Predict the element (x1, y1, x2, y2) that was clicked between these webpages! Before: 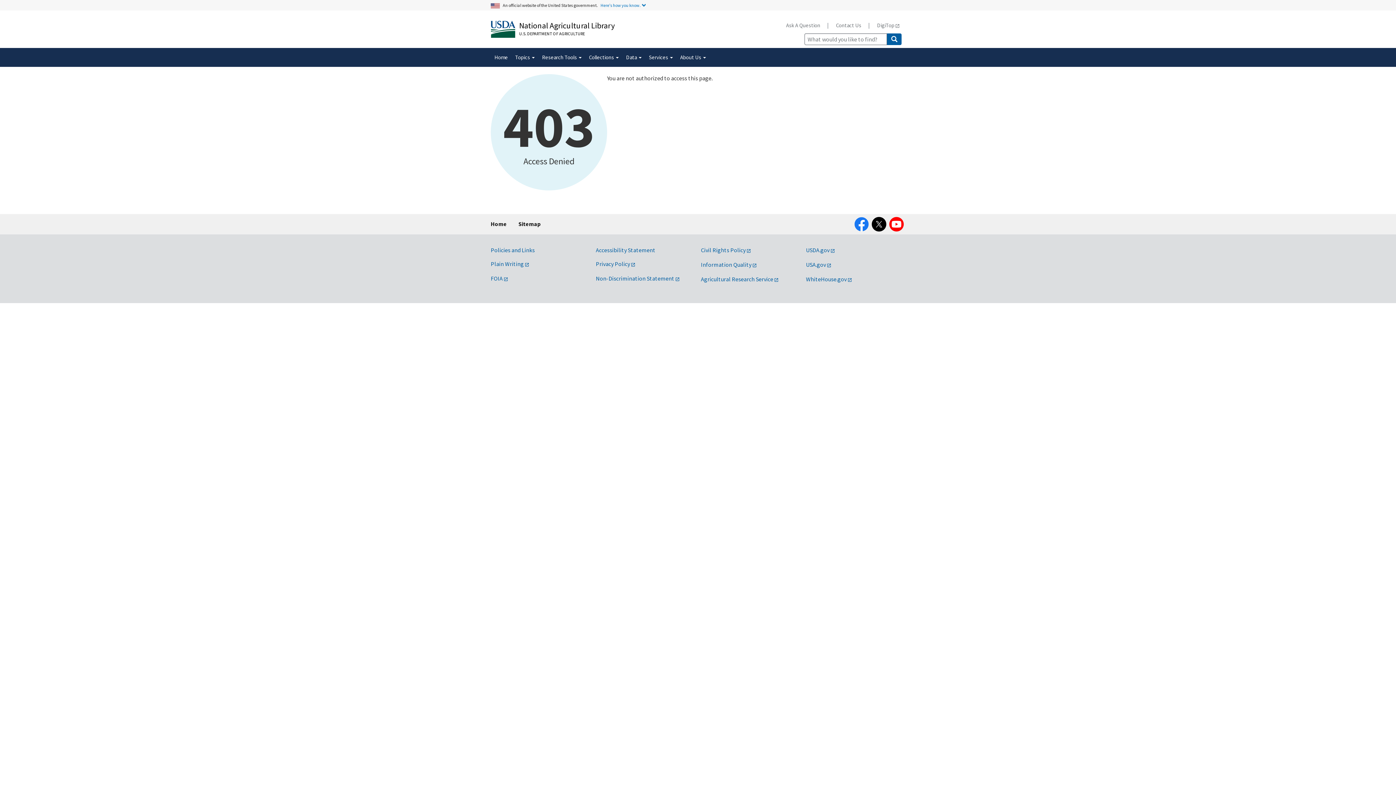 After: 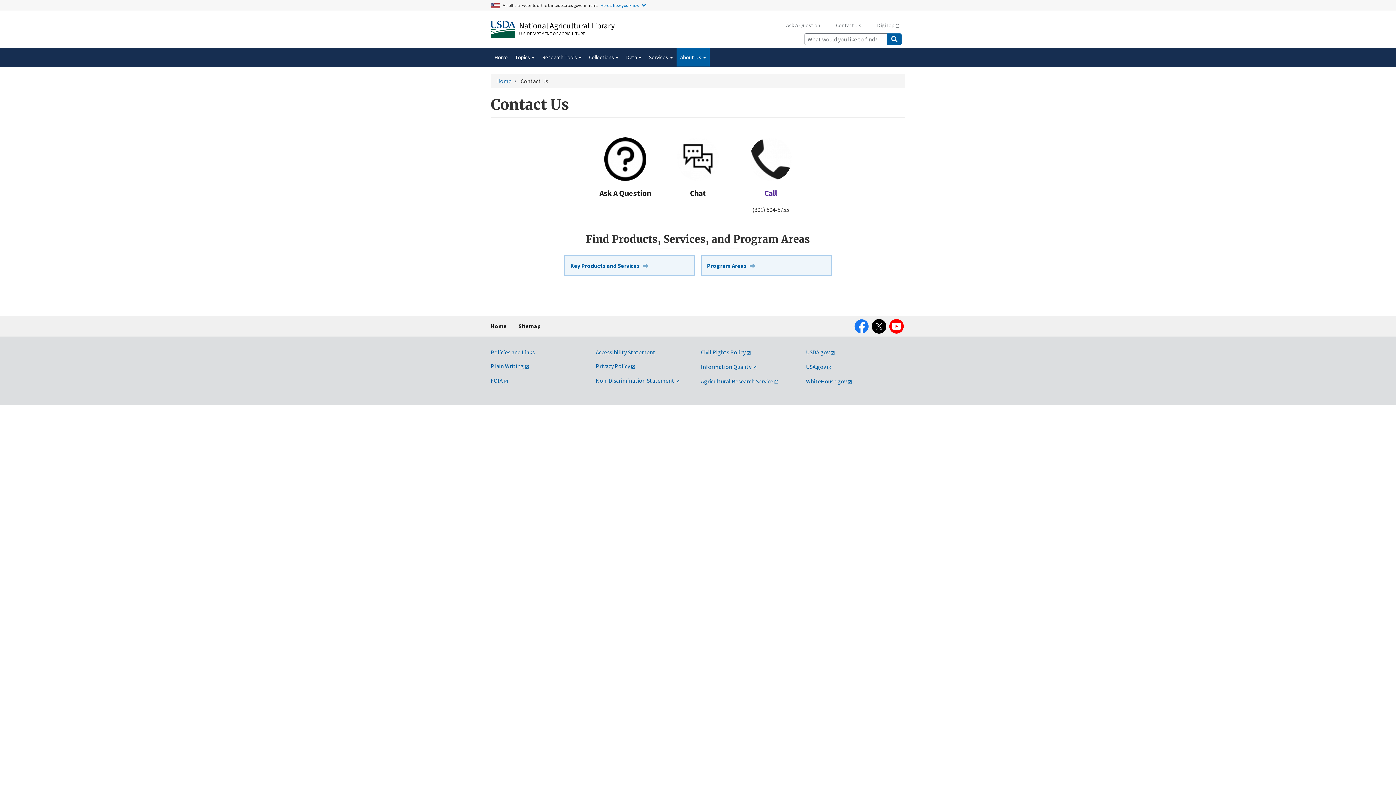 Action: bbox: (830, 17, 867, 32) label: Contact Us